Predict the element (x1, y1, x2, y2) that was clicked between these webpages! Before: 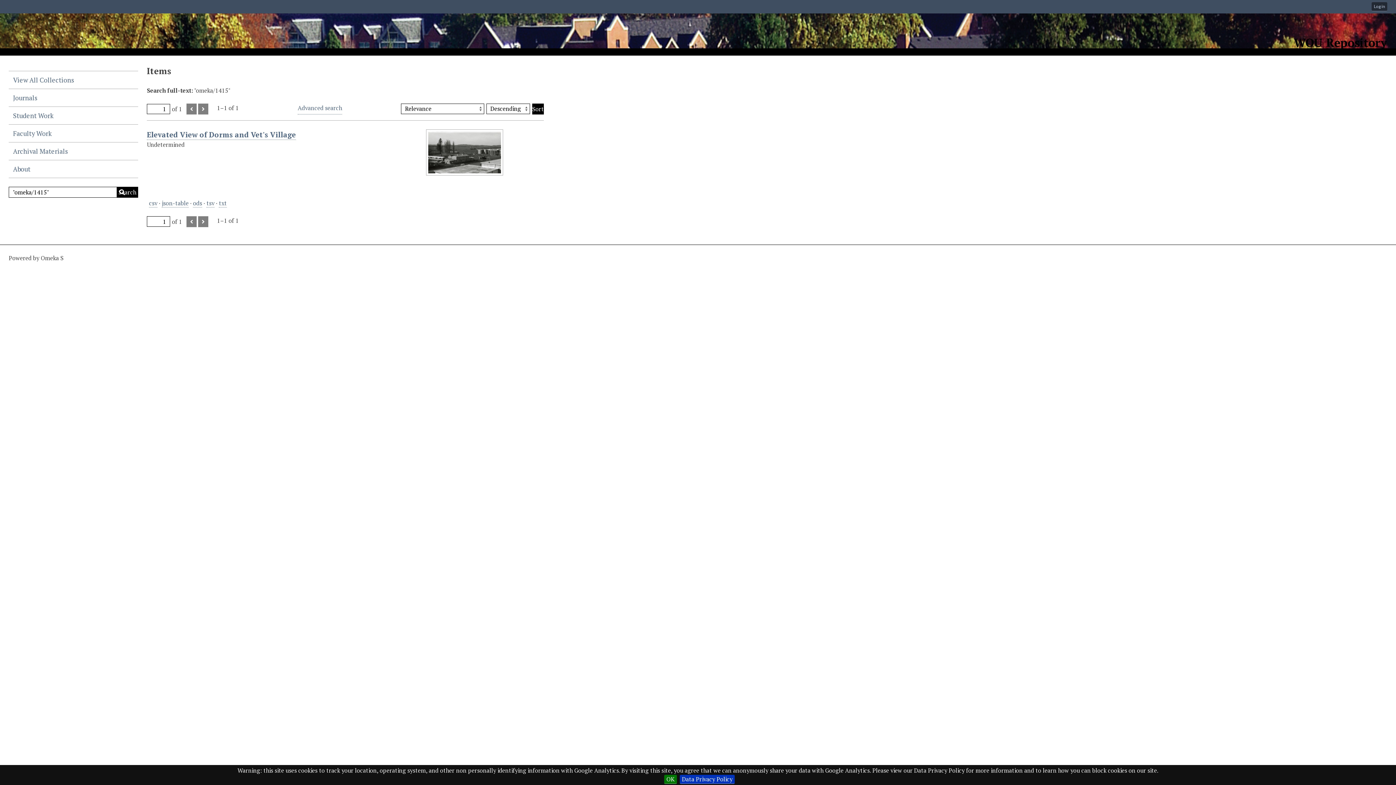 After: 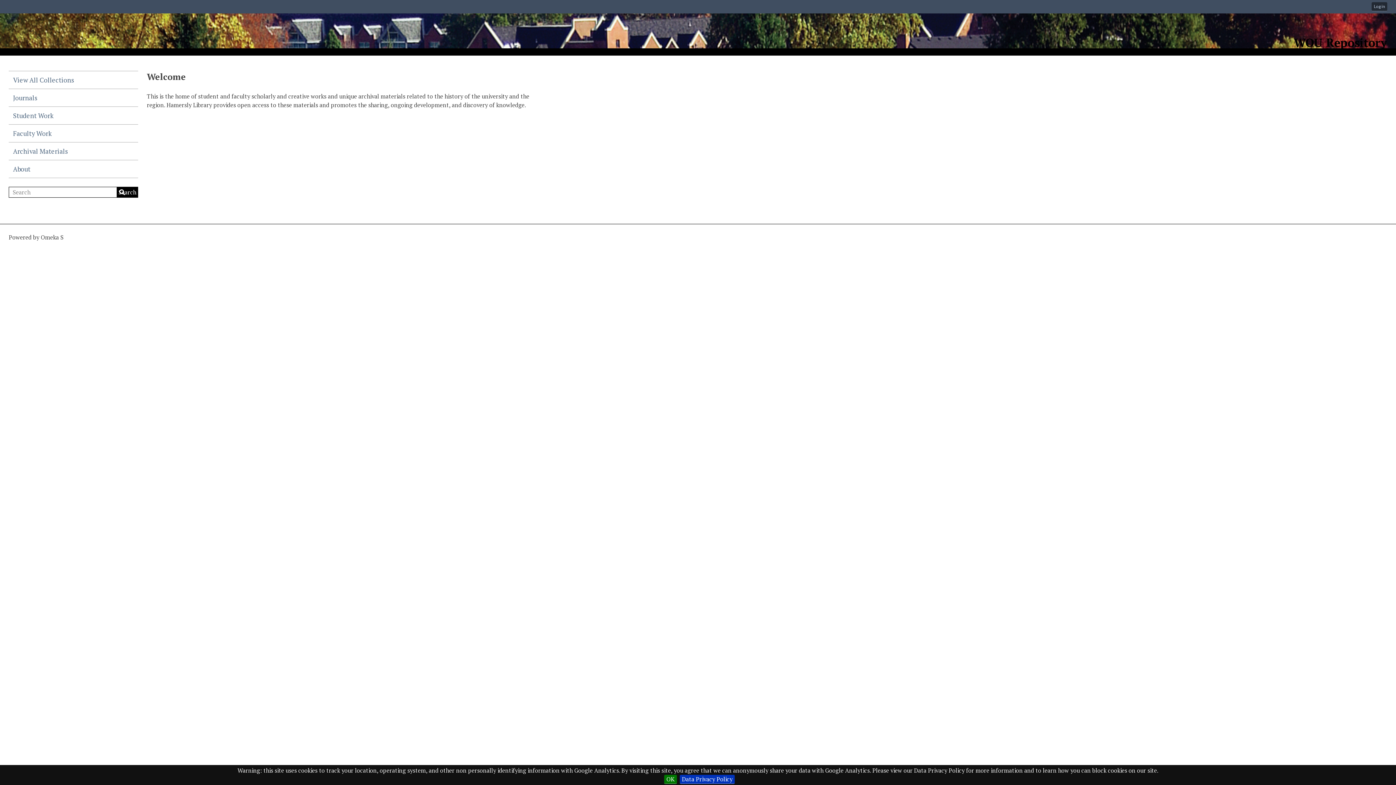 Action: bbox: (0, 25, 1396, 60) label: WOU Repository